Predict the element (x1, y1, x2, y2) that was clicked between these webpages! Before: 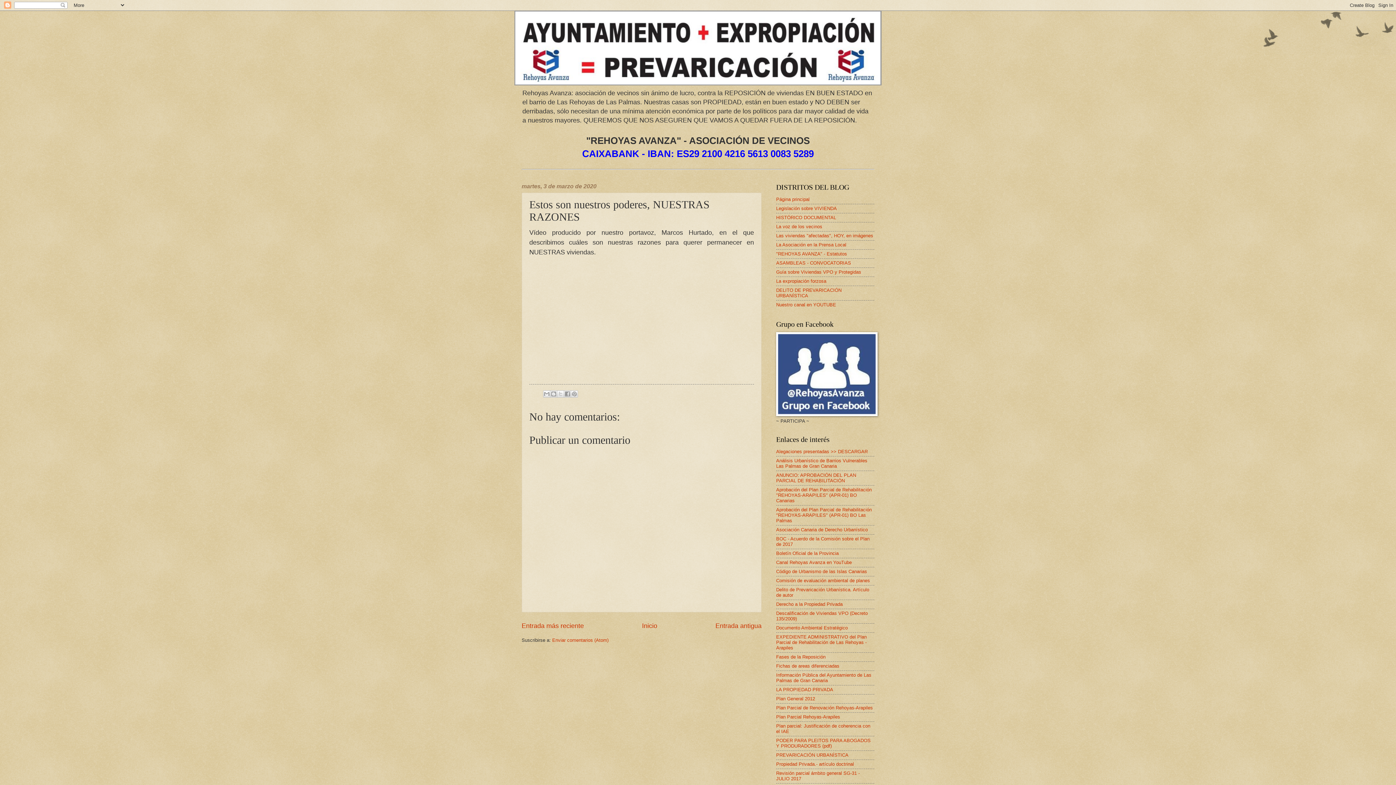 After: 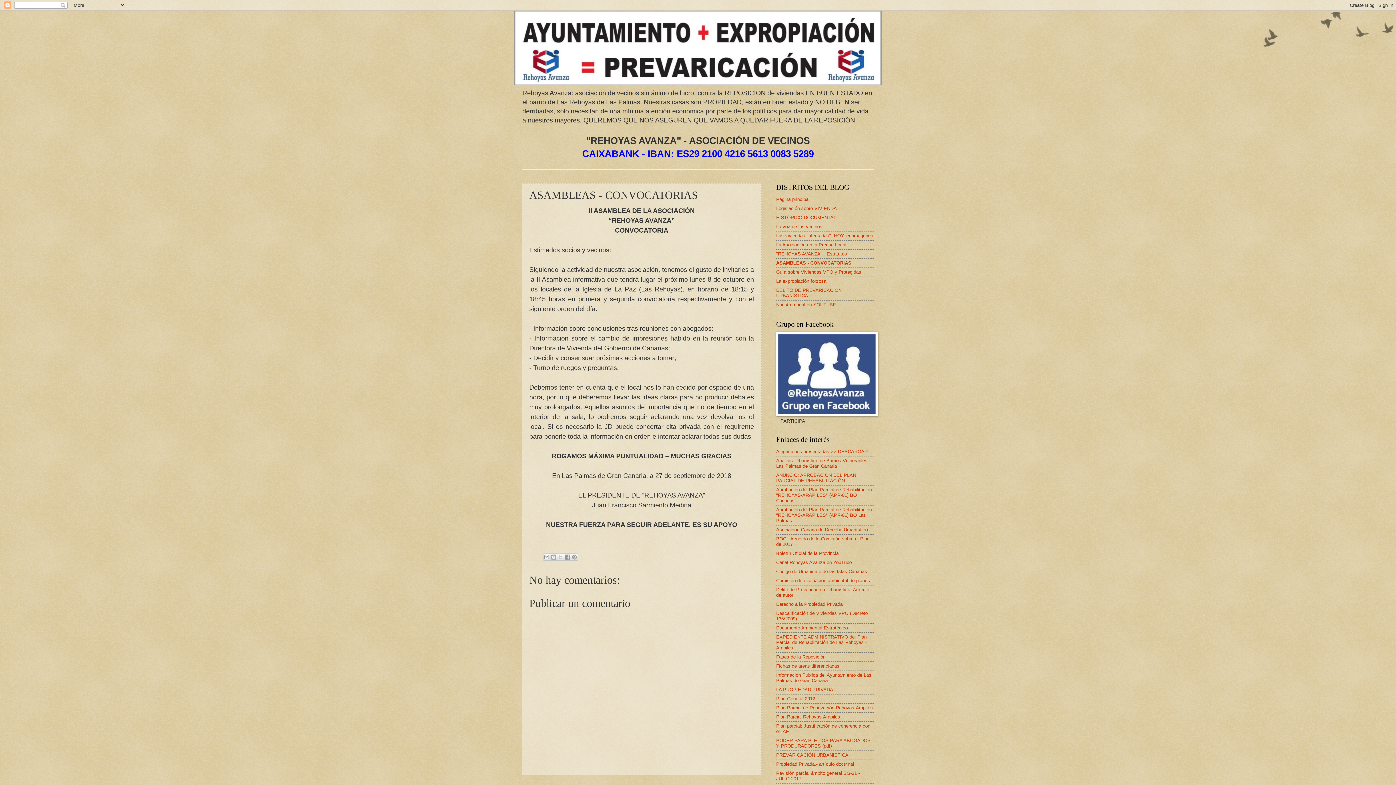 Action: bbox: (776, 260, 851, 265) label: ASAMBLEAS - CONVOCATORIAS